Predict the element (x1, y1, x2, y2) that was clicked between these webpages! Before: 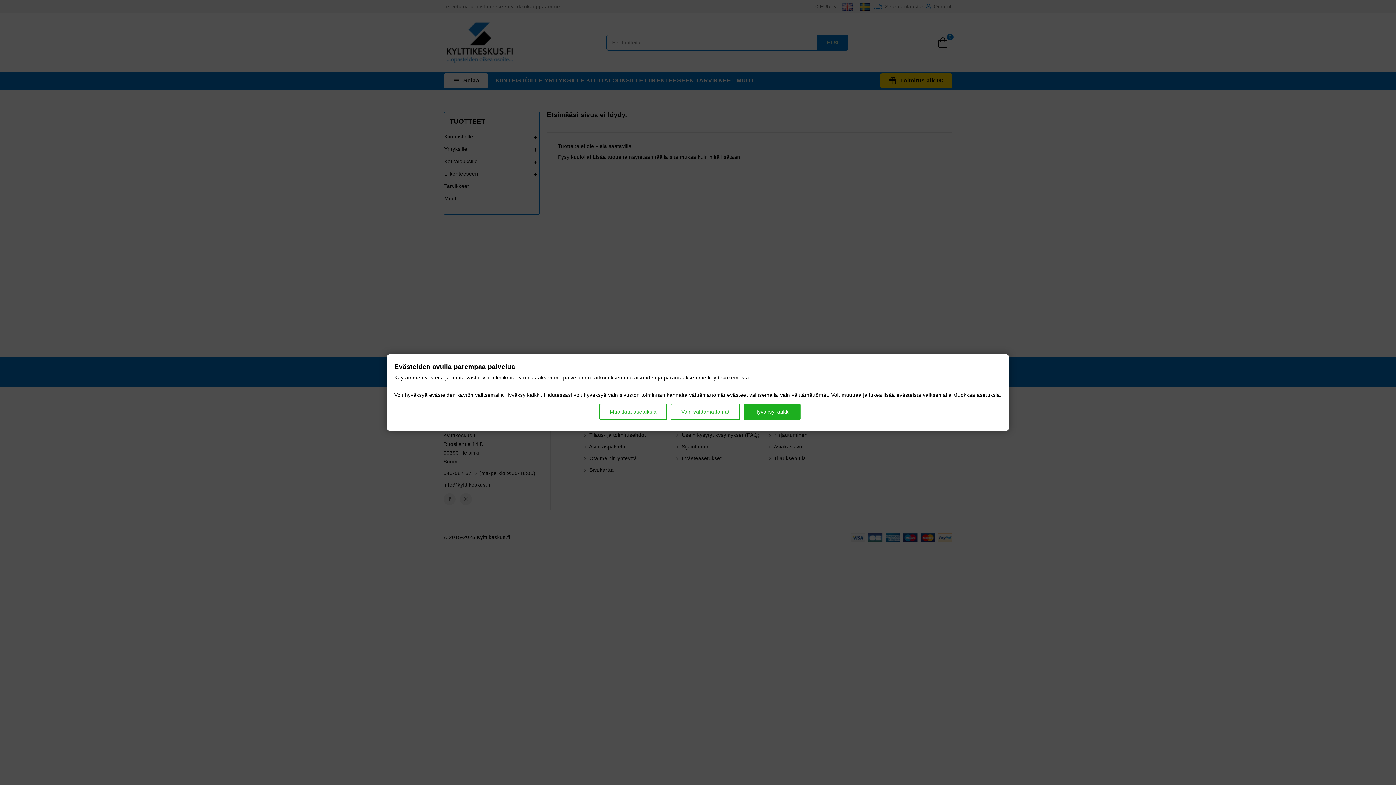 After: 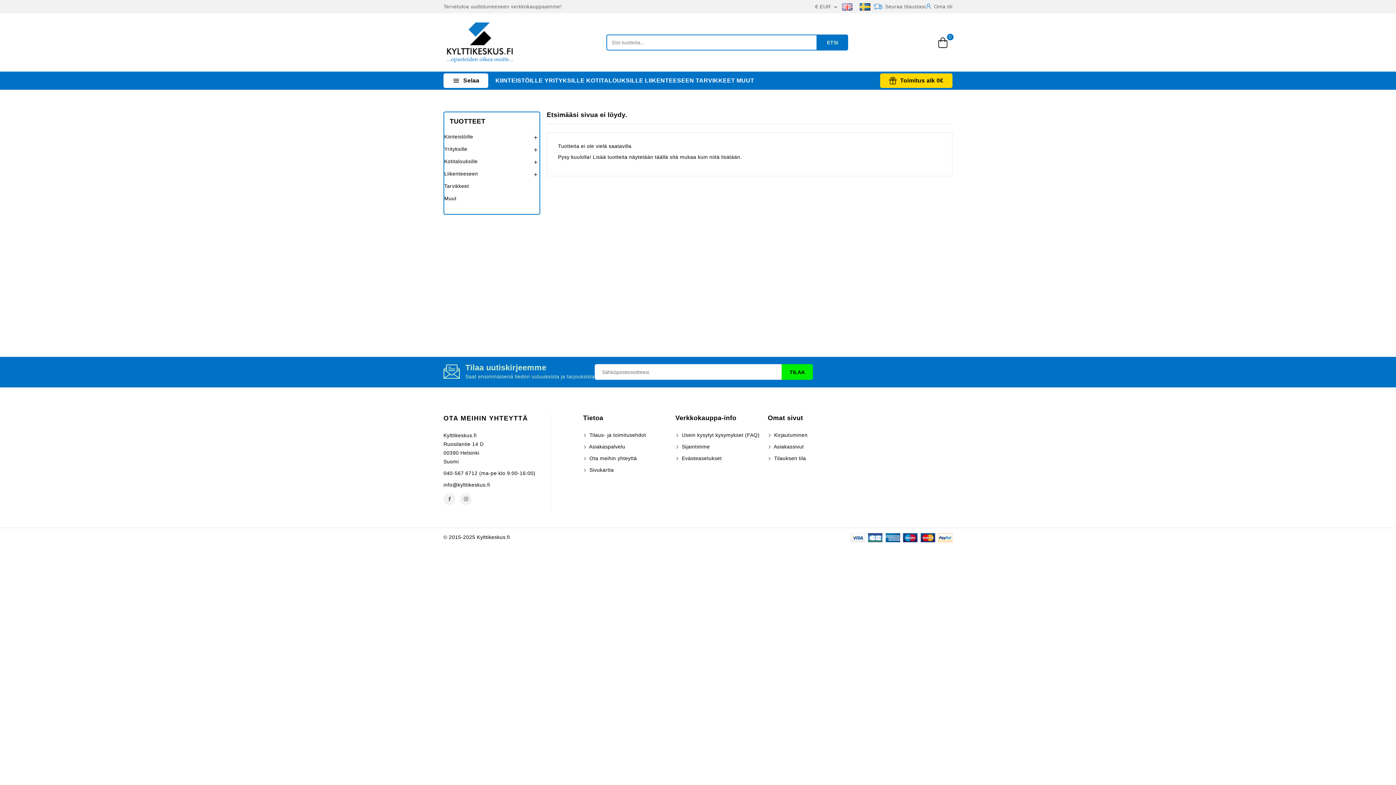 Action: bbox: (671, 404, 740, 420) label: Vain välttämättömät